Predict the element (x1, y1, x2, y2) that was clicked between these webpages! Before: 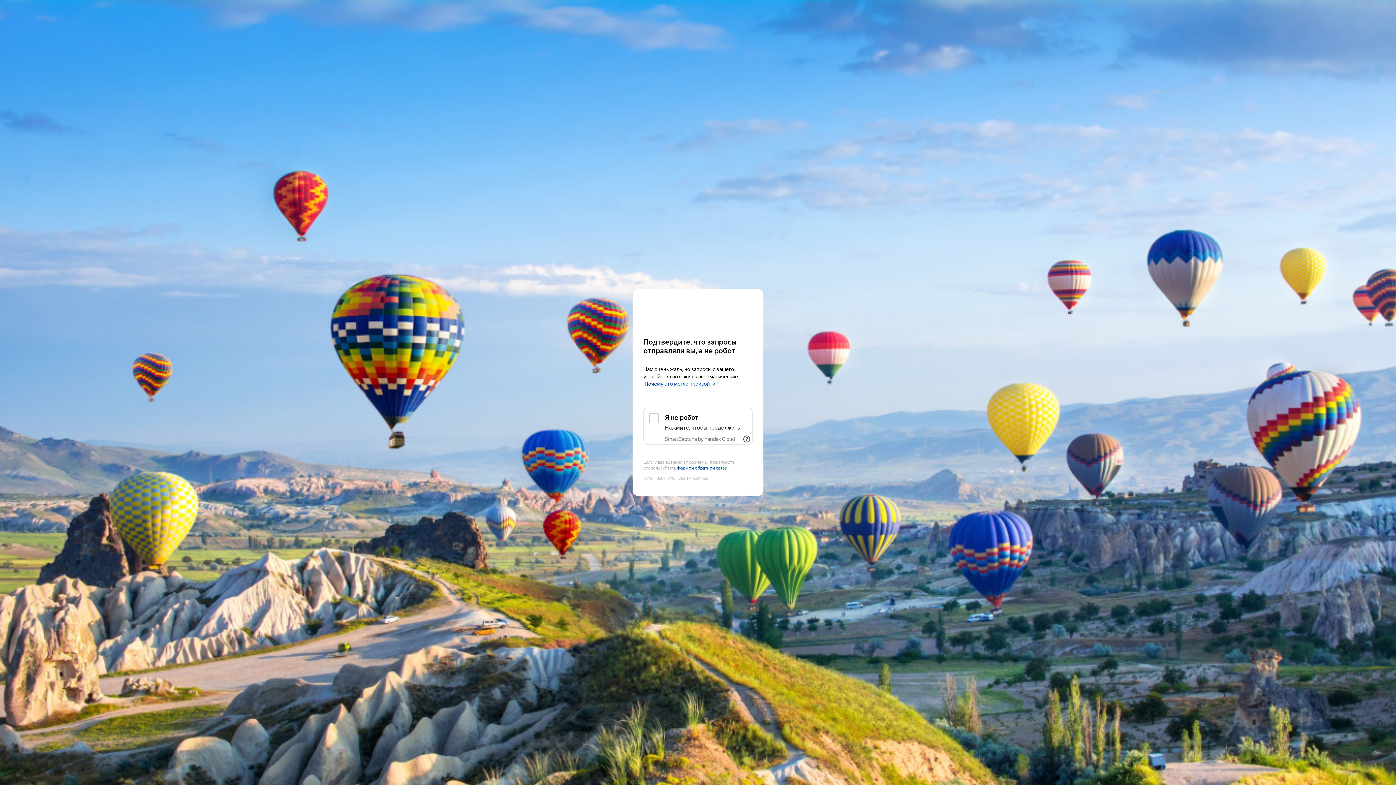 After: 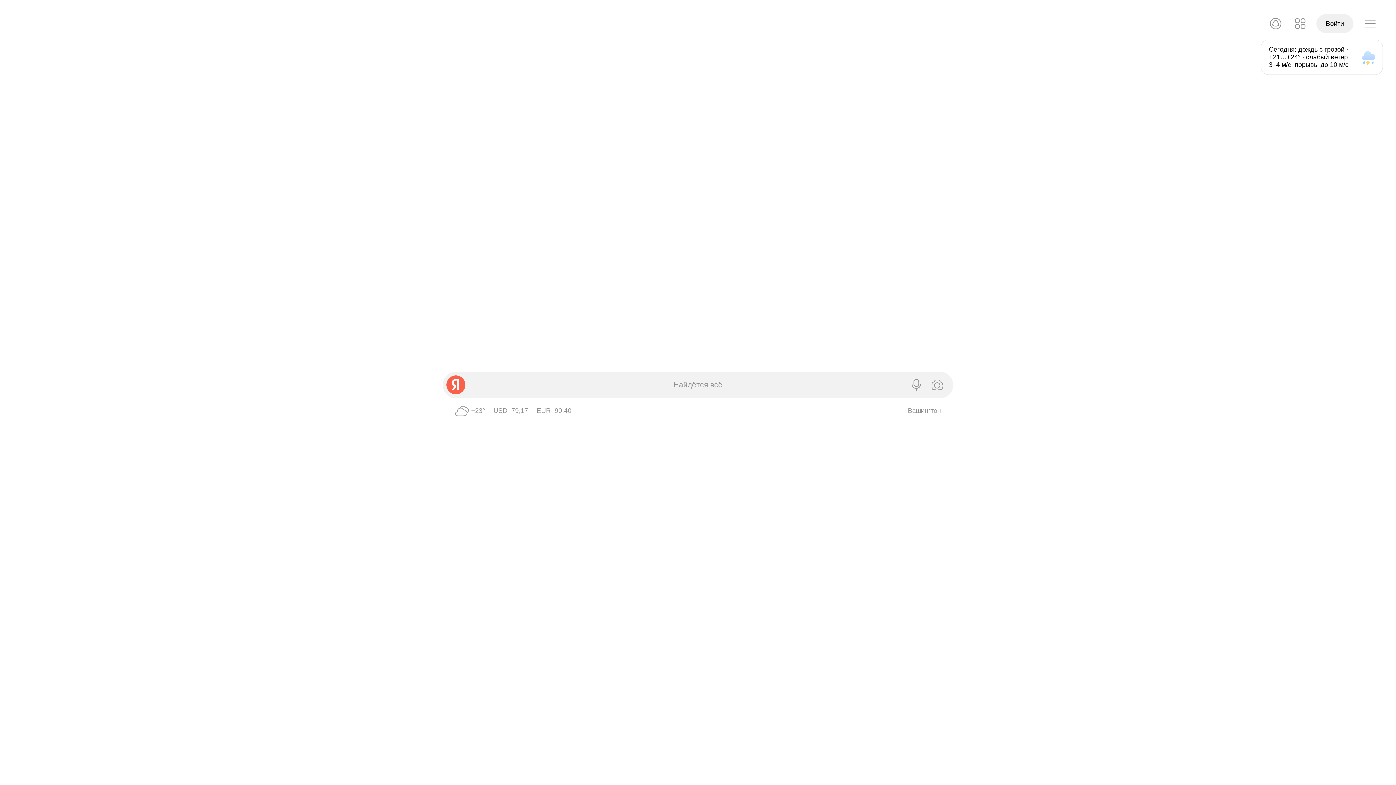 Action: bbox: (643, 303, 752, 316) label: Yandex